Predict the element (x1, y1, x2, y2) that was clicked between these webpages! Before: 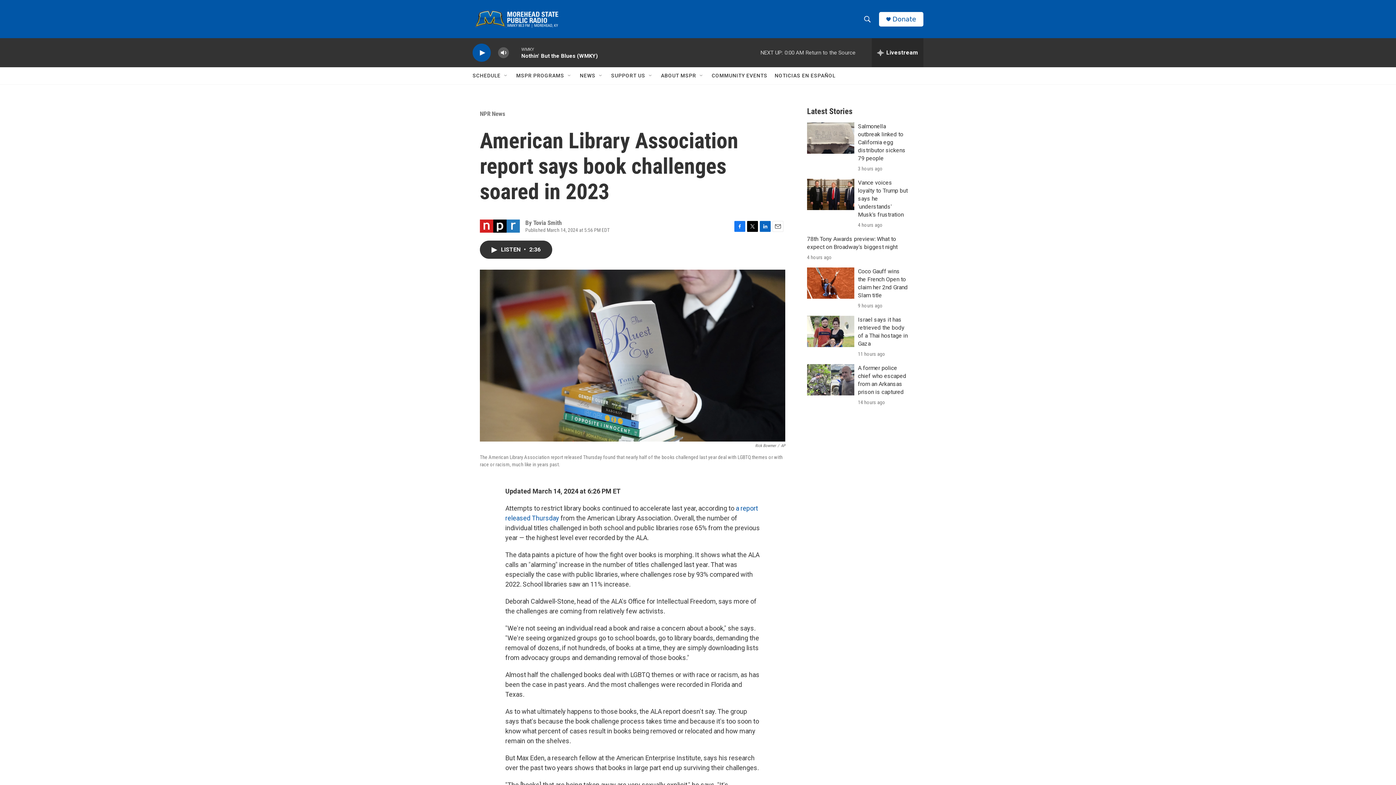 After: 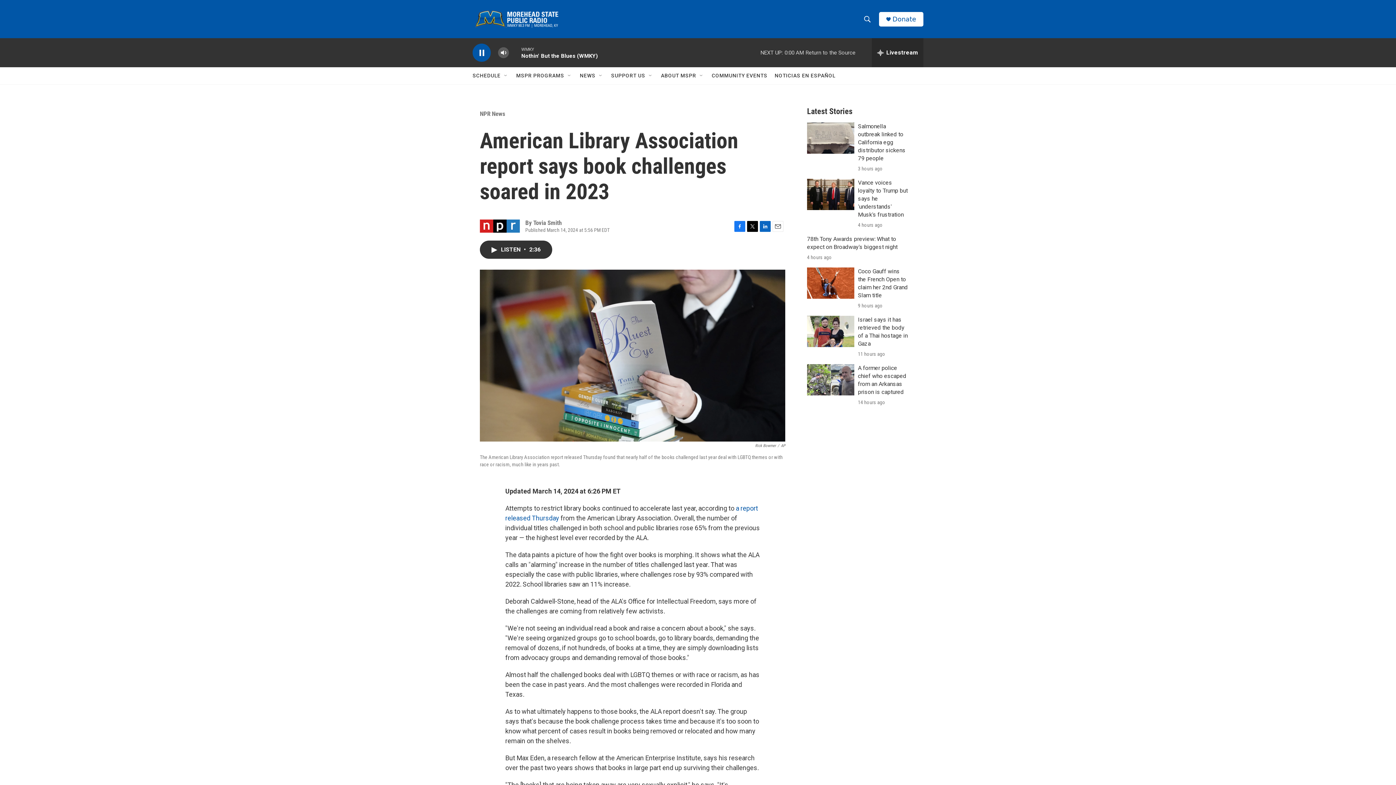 Action: label: play bbox: (476, 48, 487, 56)